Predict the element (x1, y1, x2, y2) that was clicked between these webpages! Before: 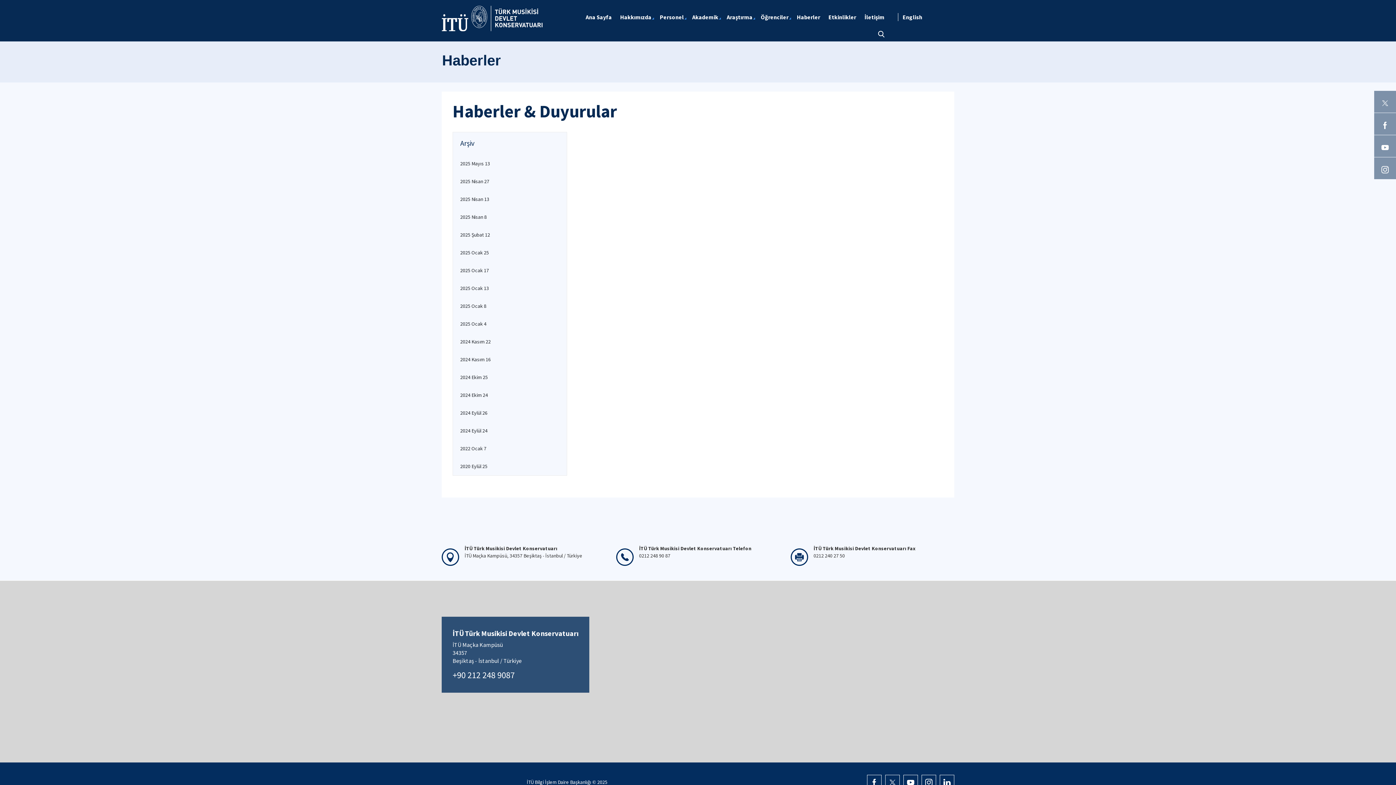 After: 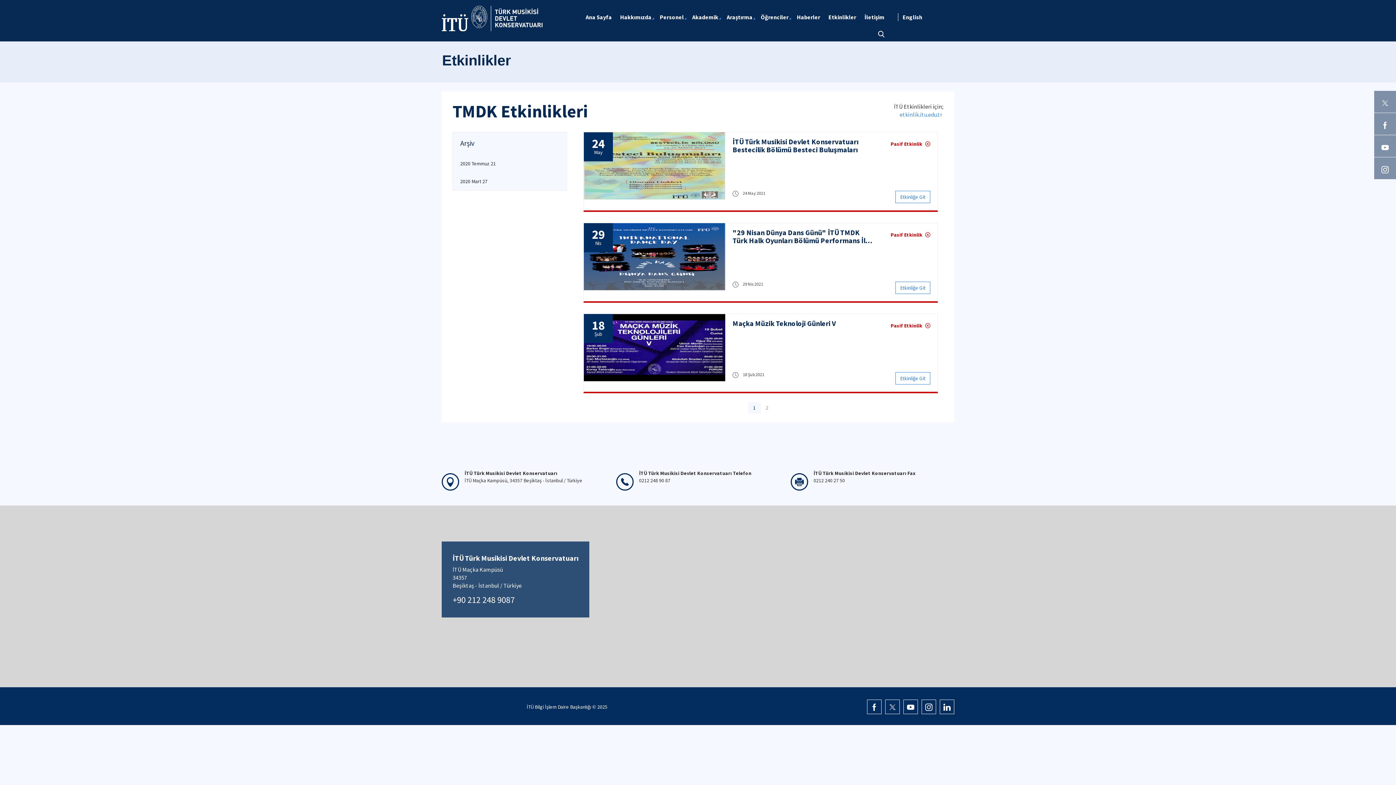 Action: bbox: (825, 9, 860, 24) label: Etkinlikler